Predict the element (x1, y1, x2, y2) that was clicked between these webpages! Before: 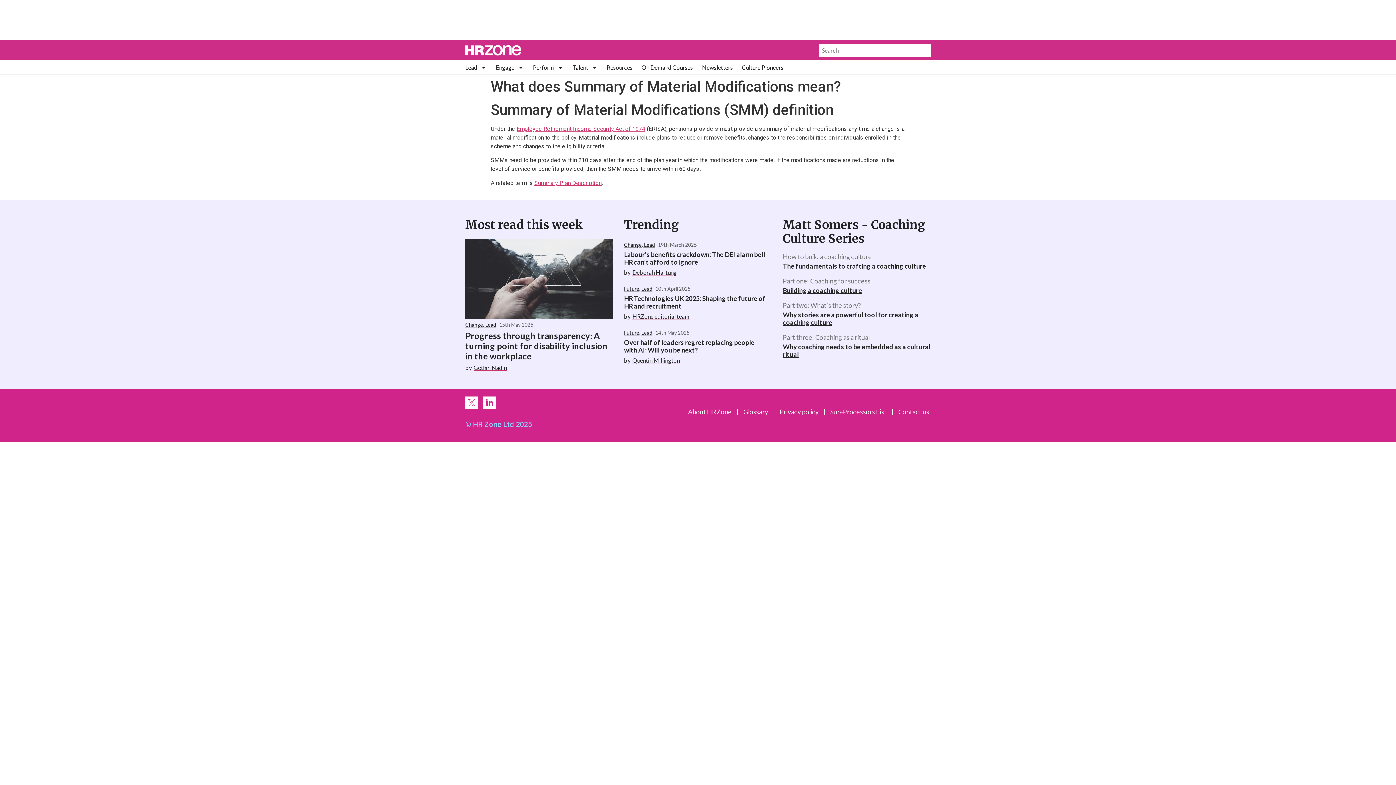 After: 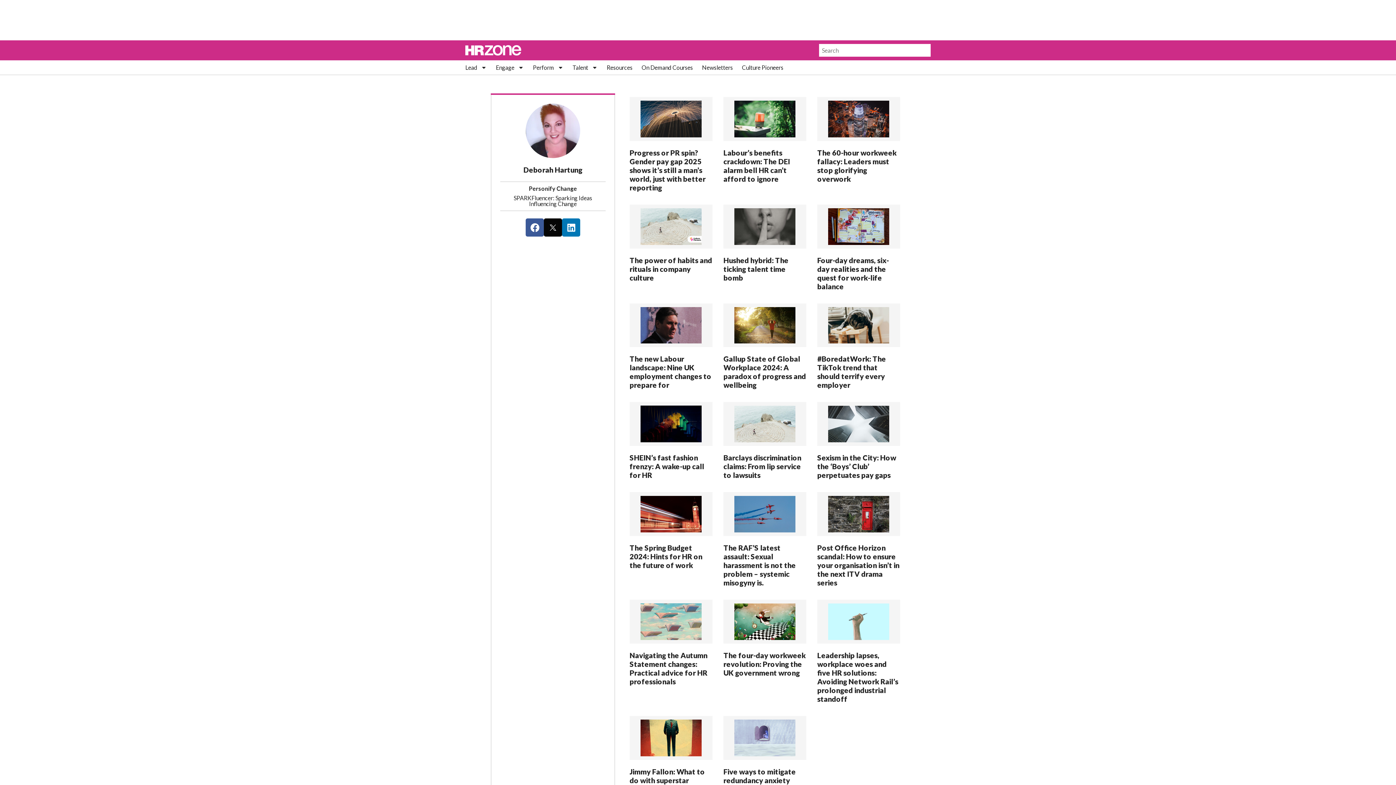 Action: bbox: (632, 269, 676, 276) label: Deborah Hartung